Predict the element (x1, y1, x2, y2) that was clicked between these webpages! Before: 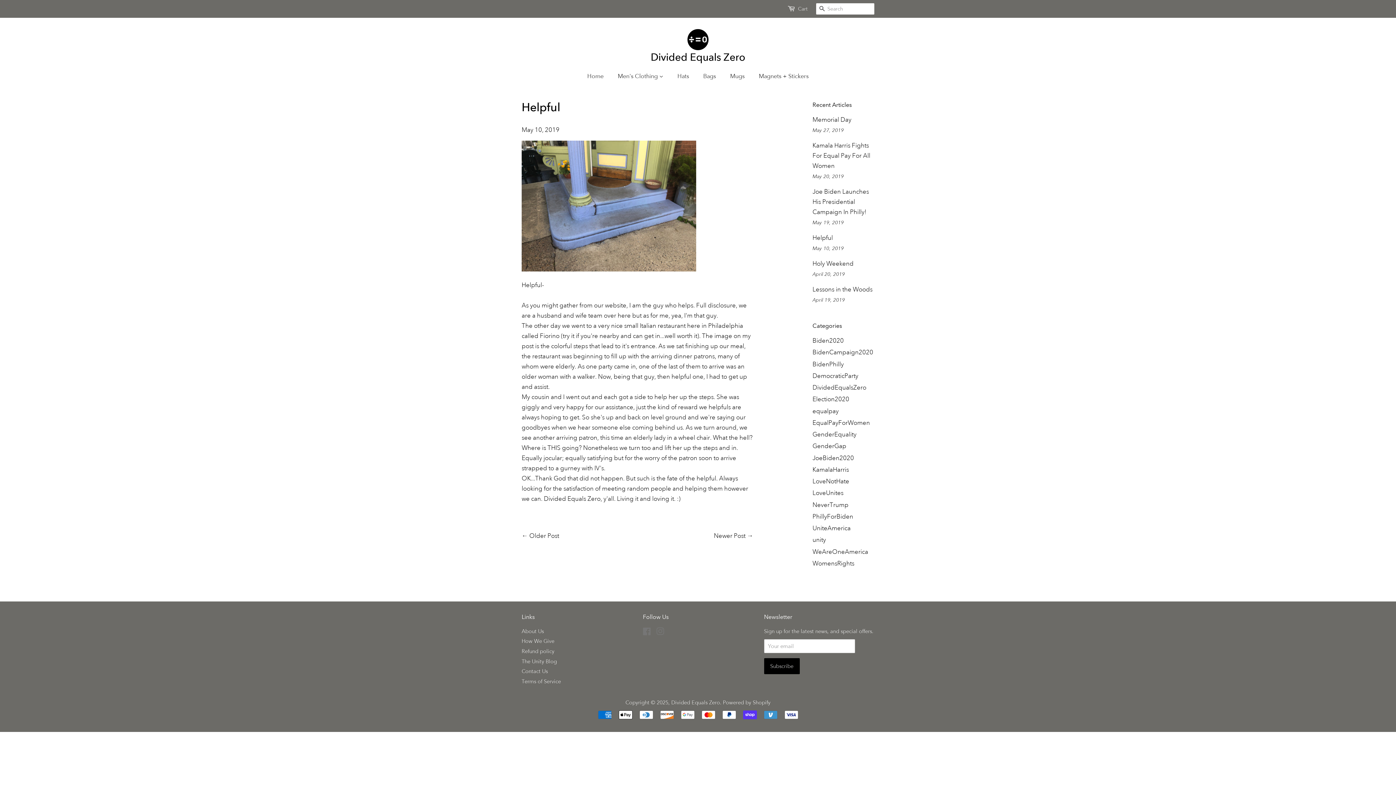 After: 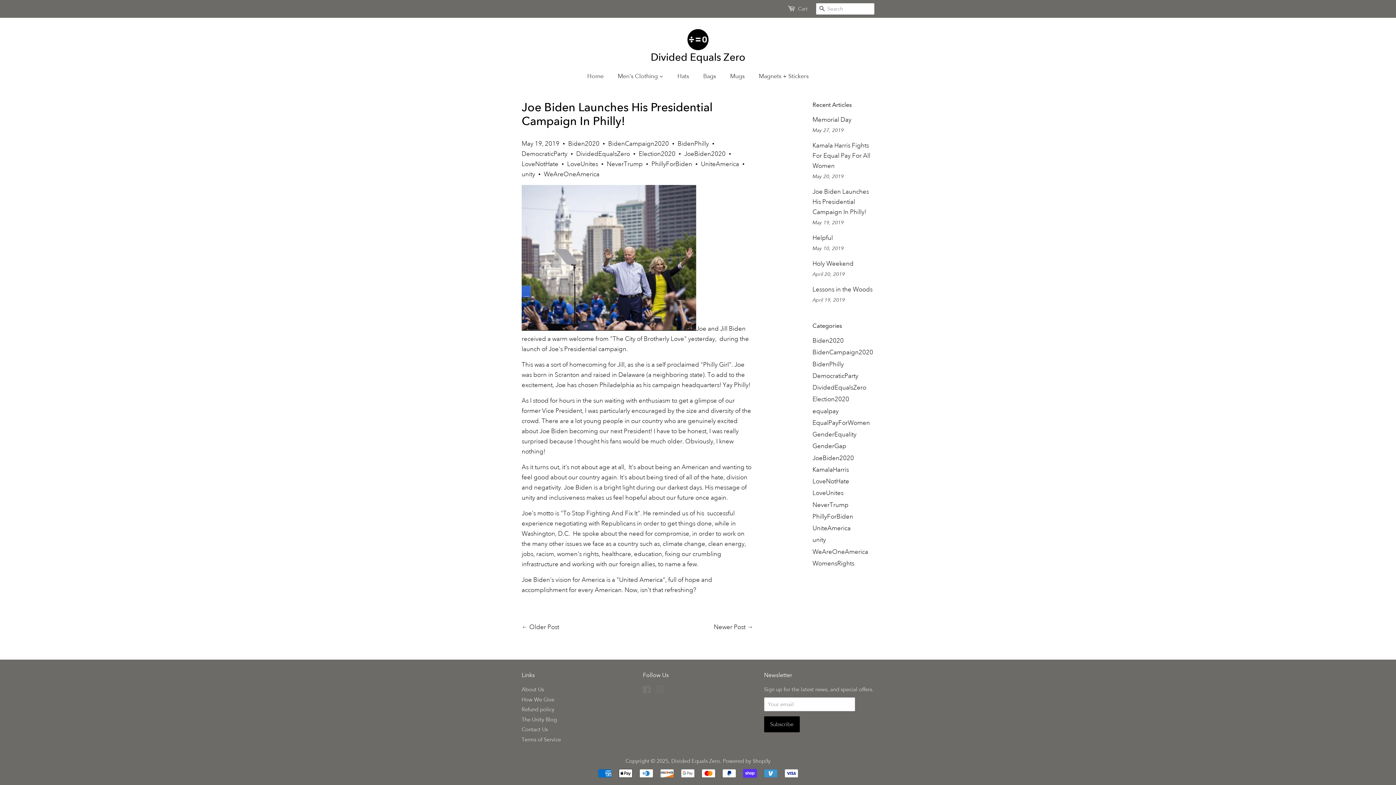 Action: bbox: (812, 188, 869, 216) label: Joe Biden Launches His Presidential Campaign In Philly!